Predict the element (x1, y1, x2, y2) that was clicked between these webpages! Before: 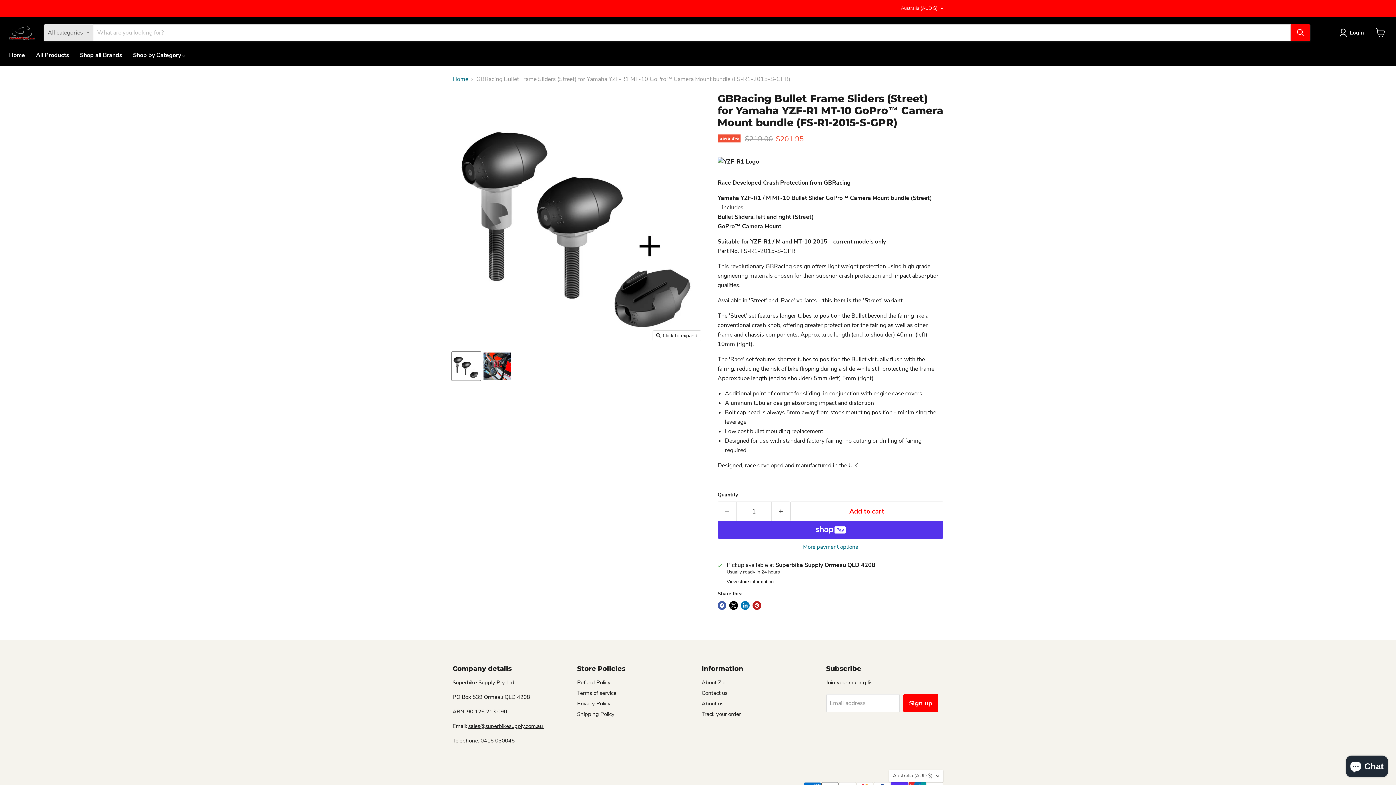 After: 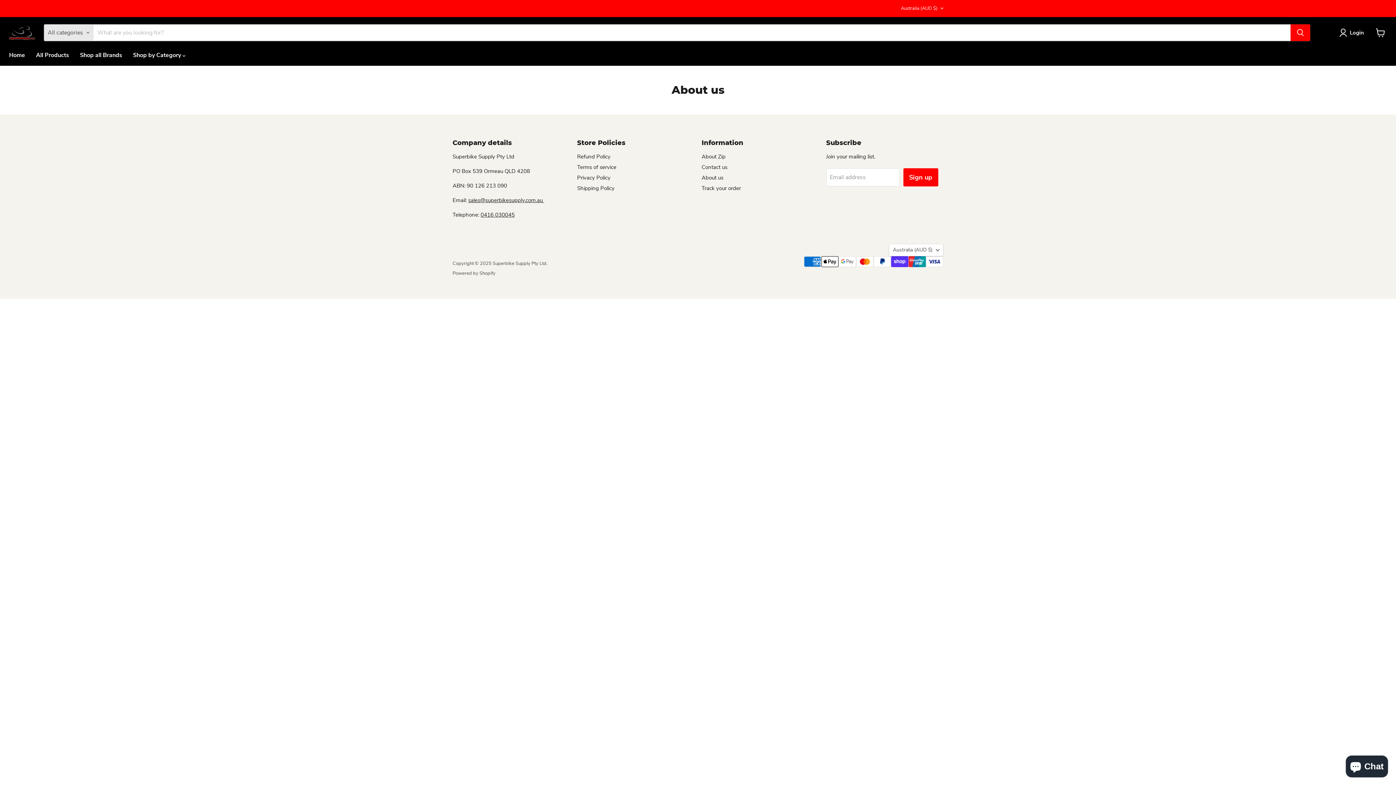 Action: bbox: (701, 700, 723, 707) label: About us